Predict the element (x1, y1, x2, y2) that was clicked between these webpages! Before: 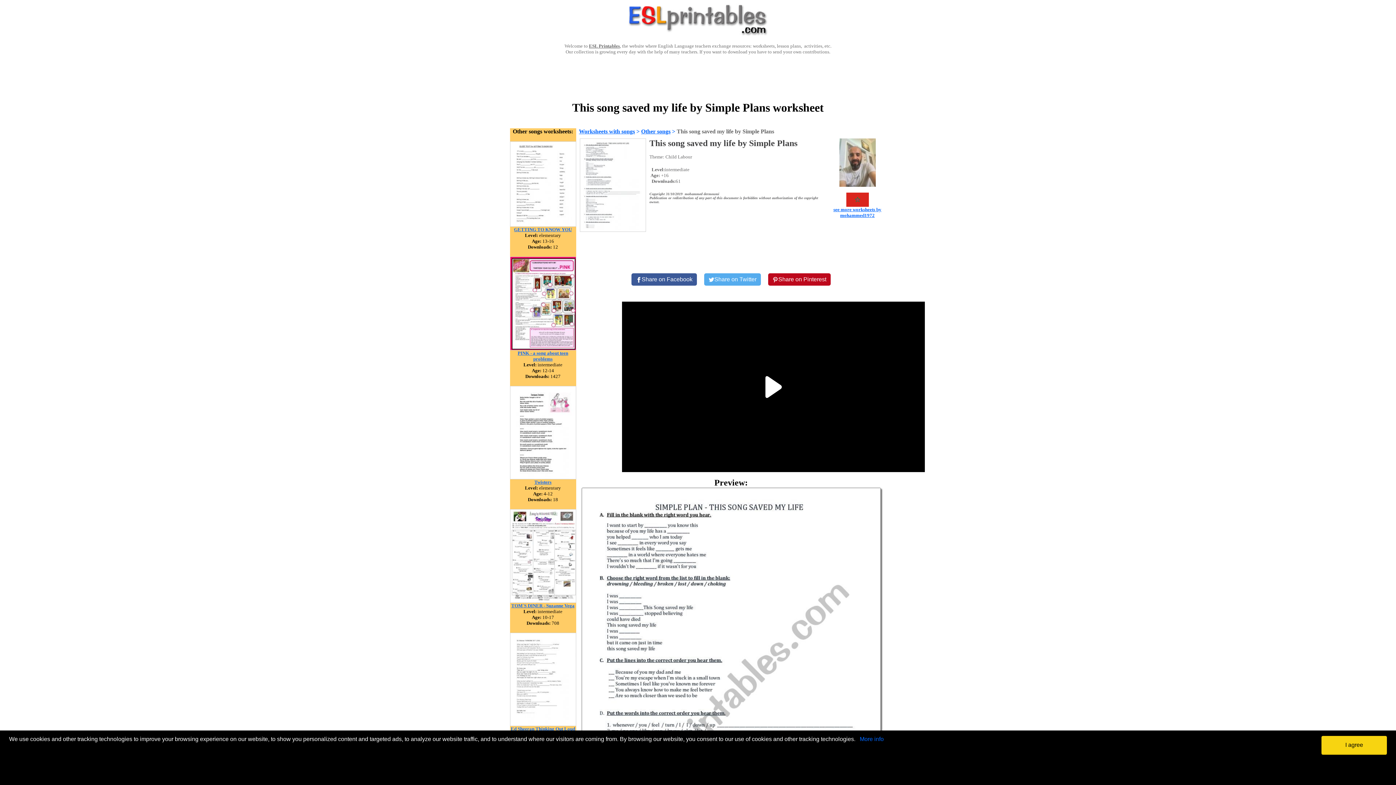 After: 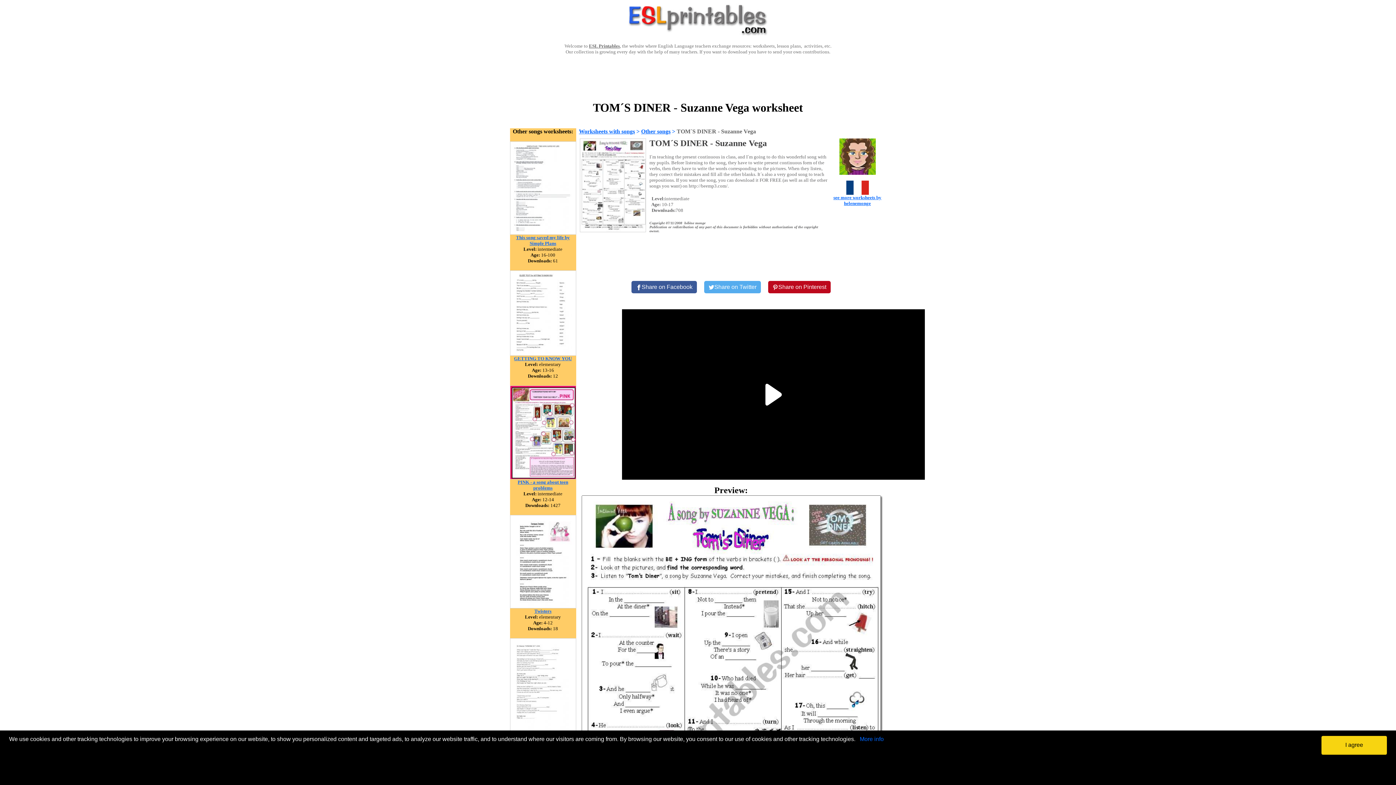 Action: label: TOM´S DINER - Suzanne Vega bbox: (511, 602, 574, 608)